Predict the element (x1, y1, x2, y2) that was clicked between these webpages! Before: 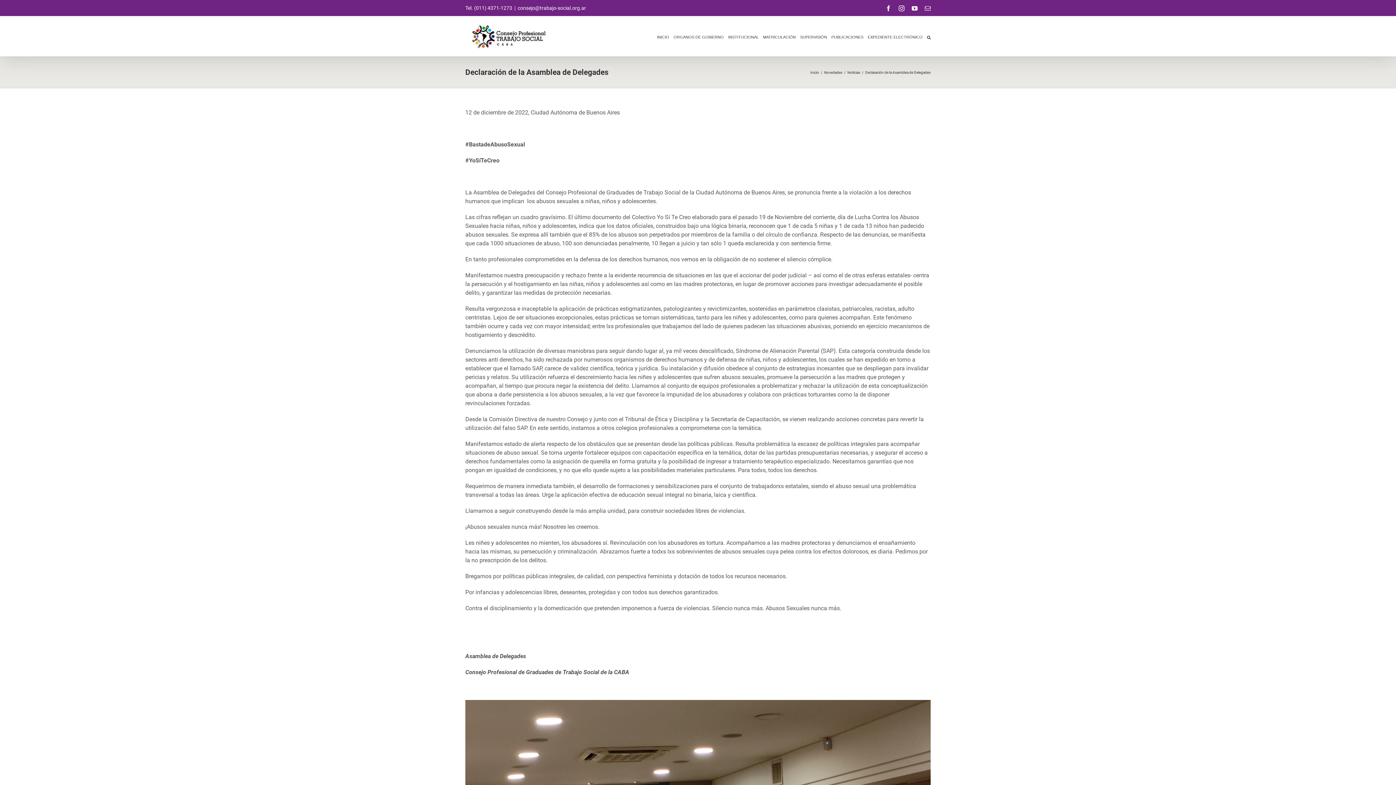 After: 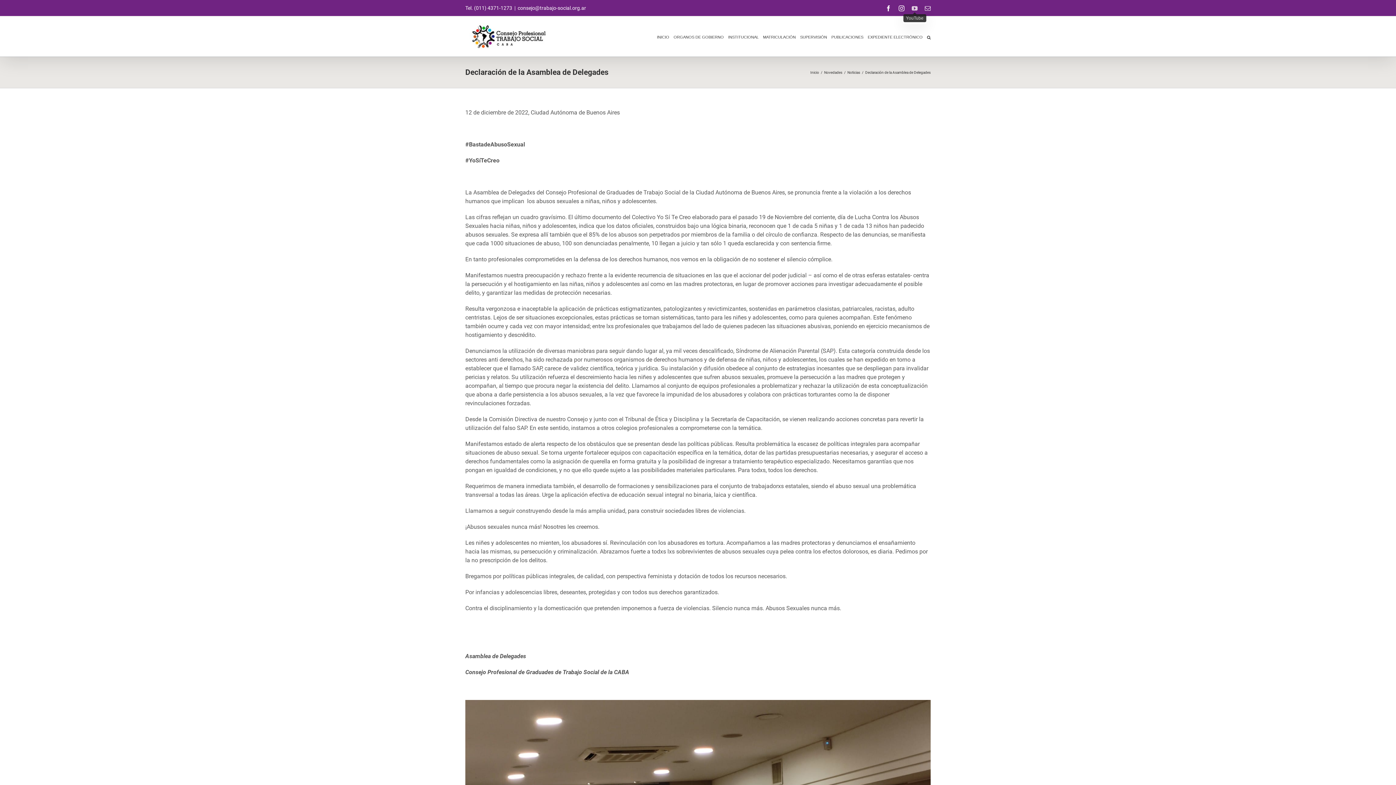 Action: label: YouTube bbox: (912, 5, 917, 11)